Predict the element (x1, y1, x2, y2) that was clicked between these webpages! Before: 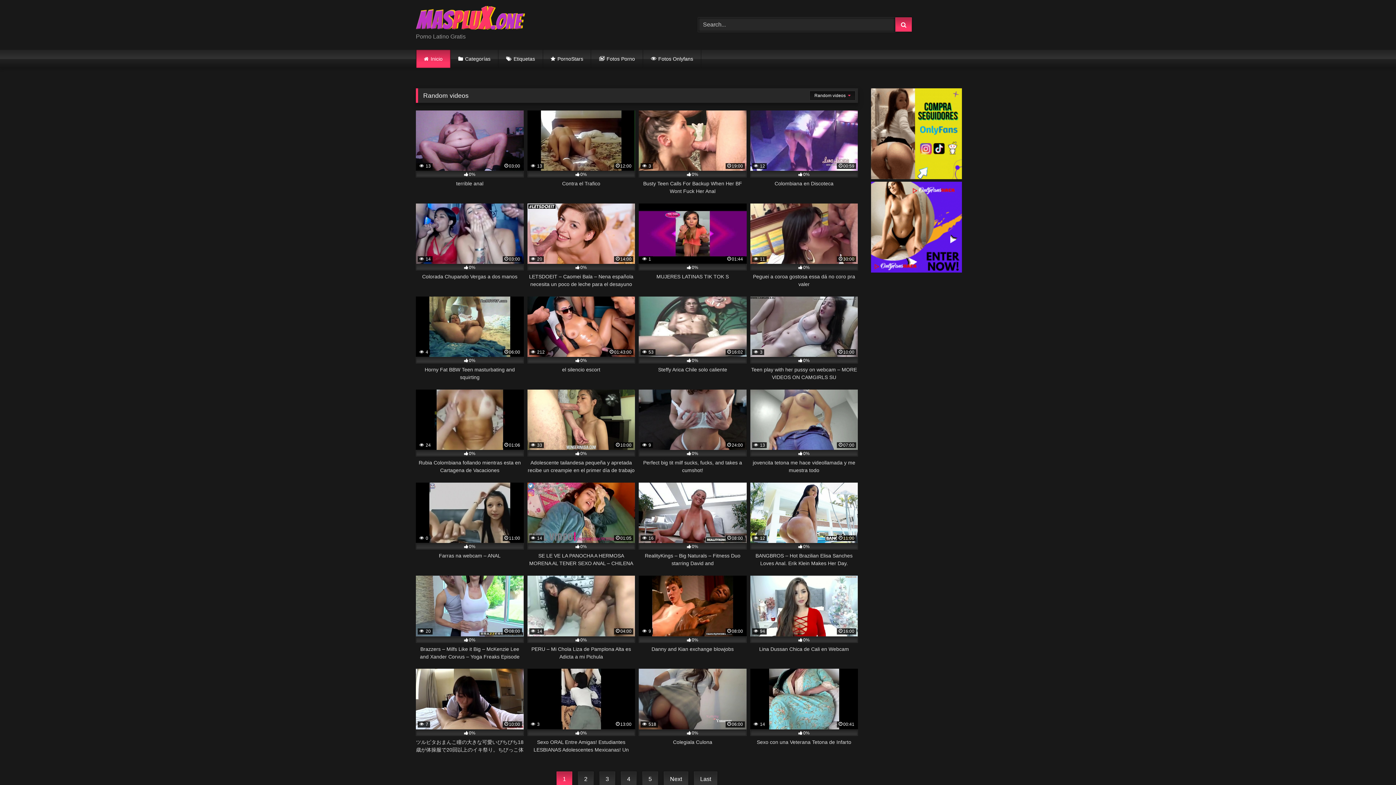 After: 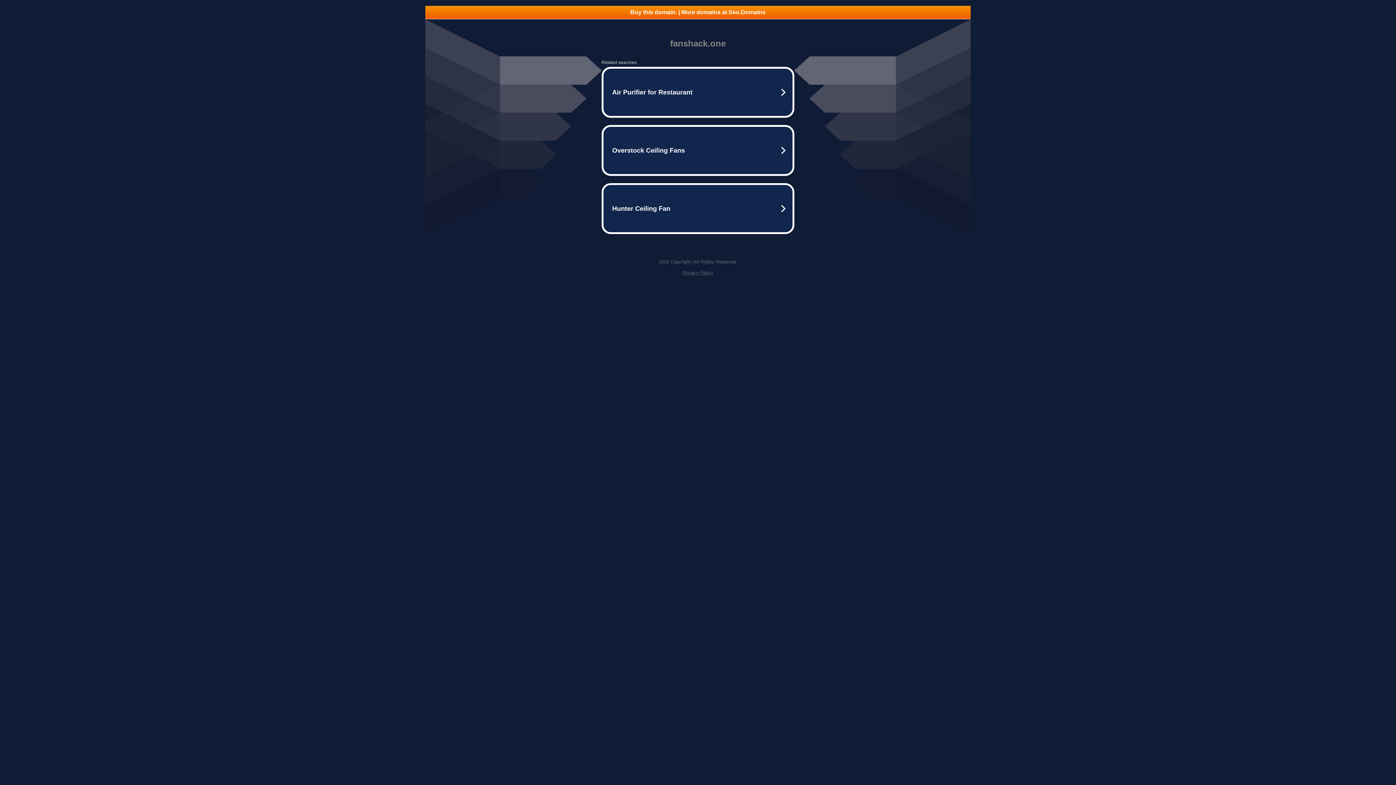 Action: bbox: (578, 771, 593, 787) label: 2